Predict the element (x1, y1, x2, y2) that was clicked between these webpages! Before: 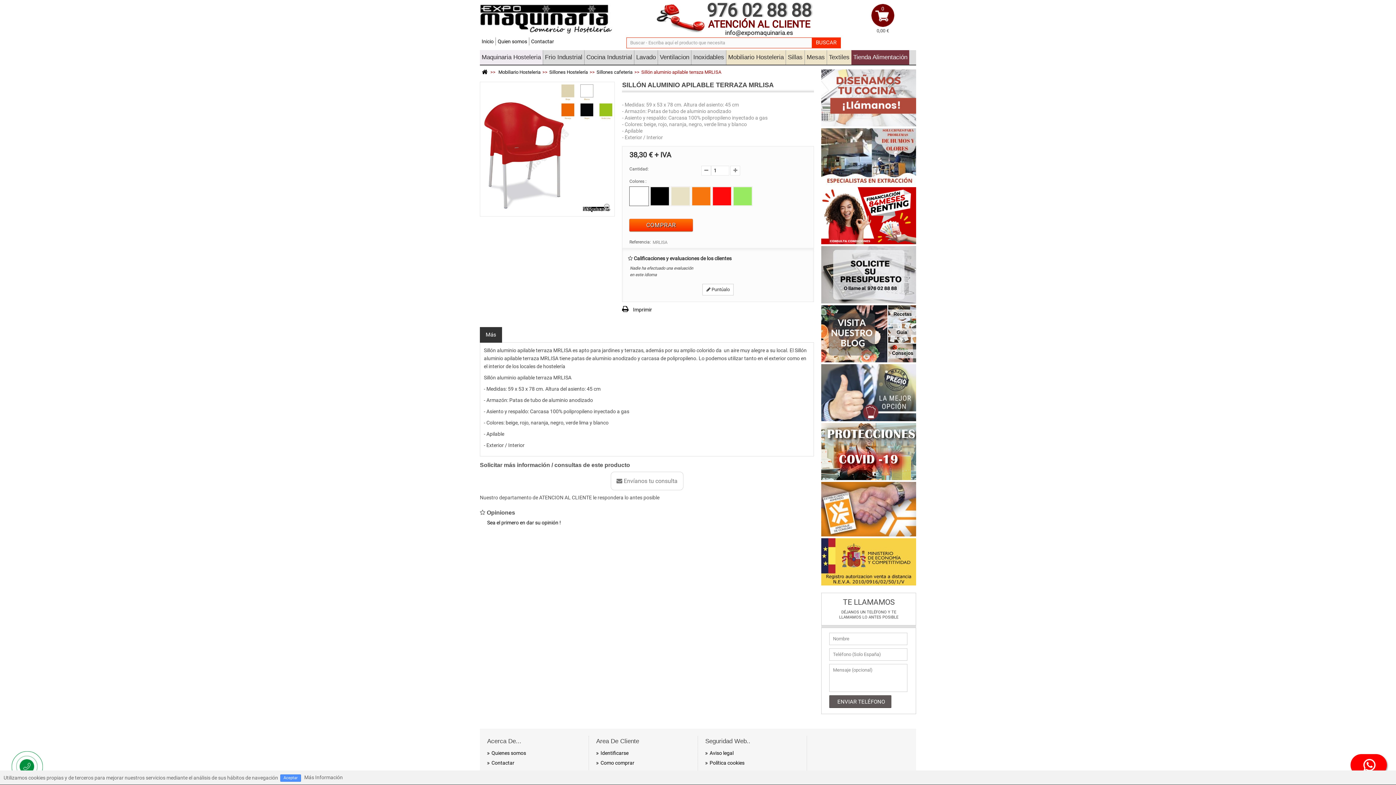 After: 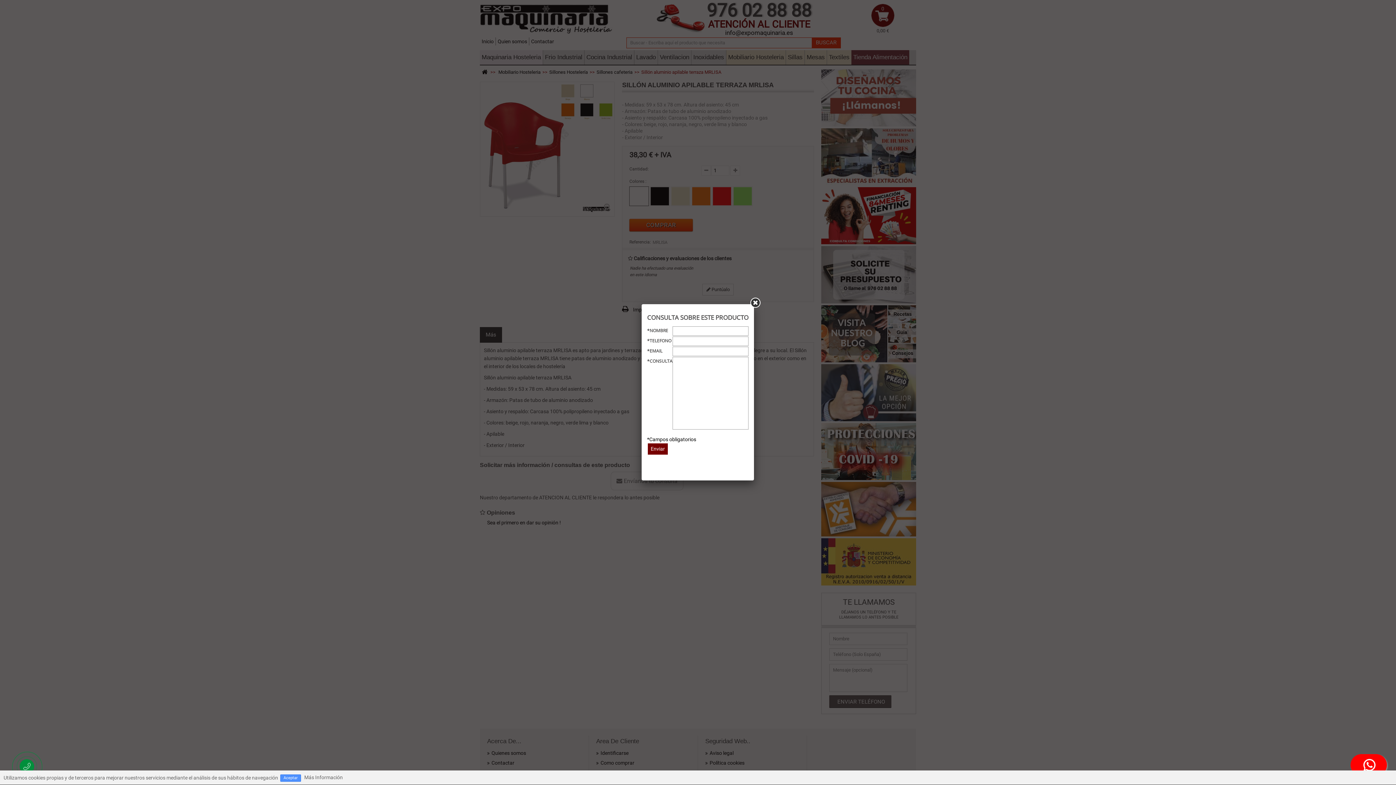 Action: bbox: (610, 472, 683, 490) label:  Envíanos tu consulta